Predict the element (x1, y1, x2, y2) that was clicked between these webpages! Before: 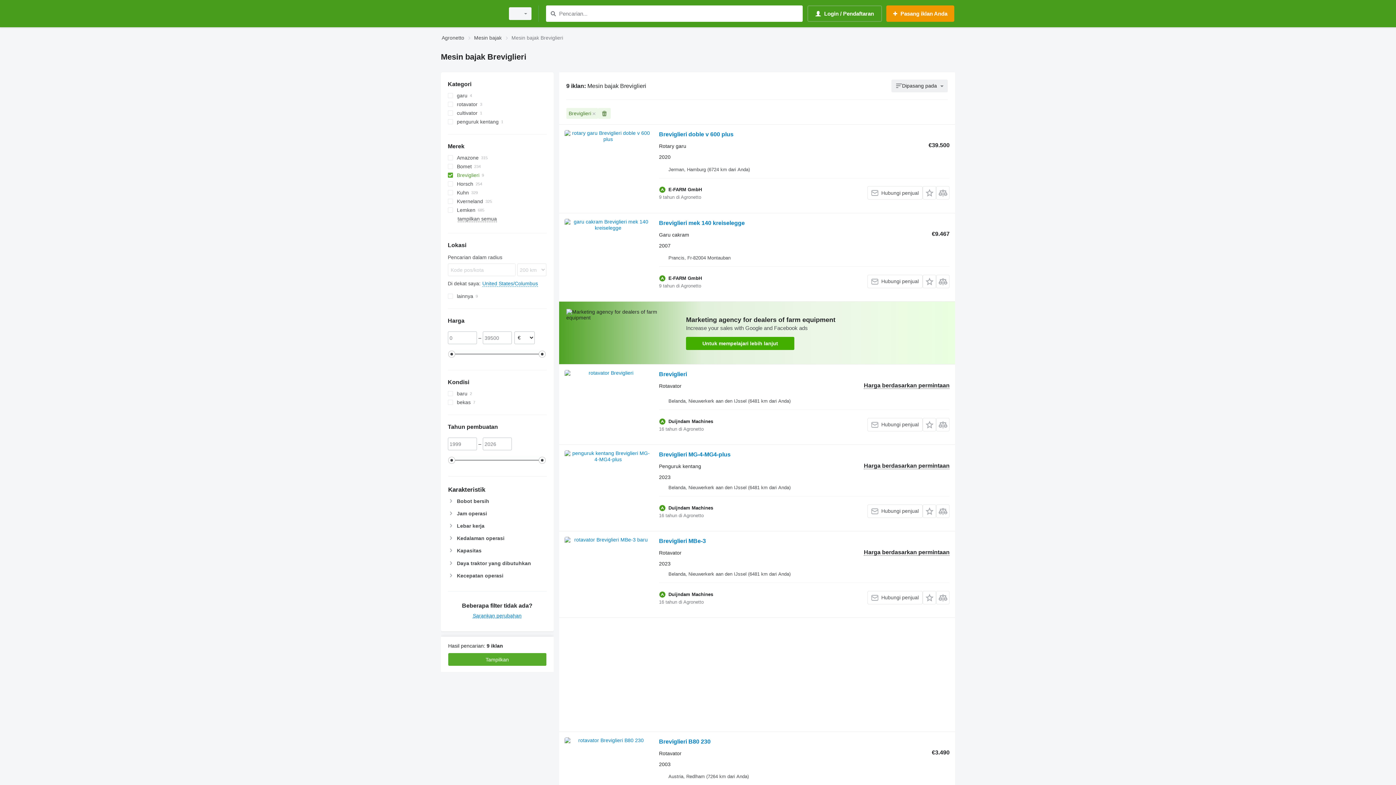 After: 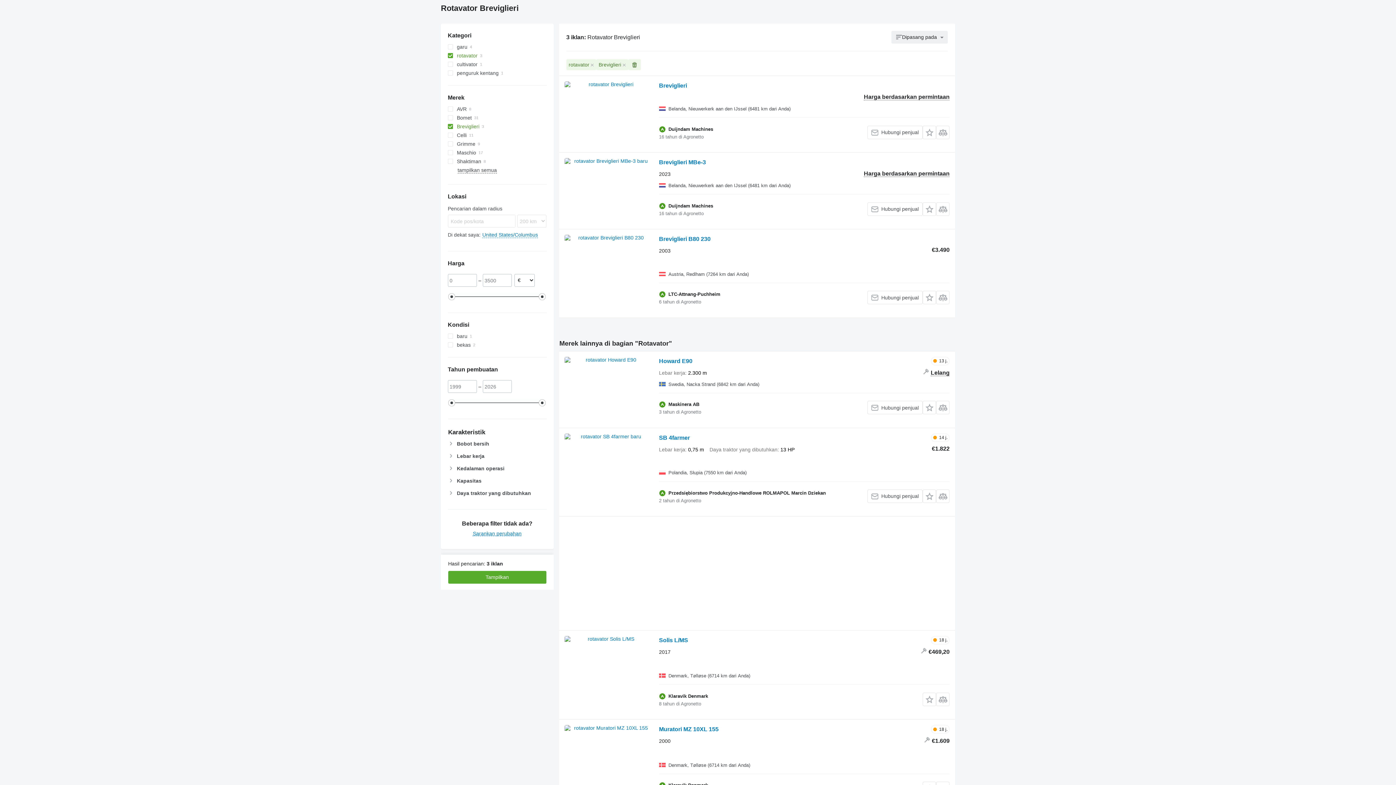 Action: bbox: (447, 100, 546, 108) label: rotavator